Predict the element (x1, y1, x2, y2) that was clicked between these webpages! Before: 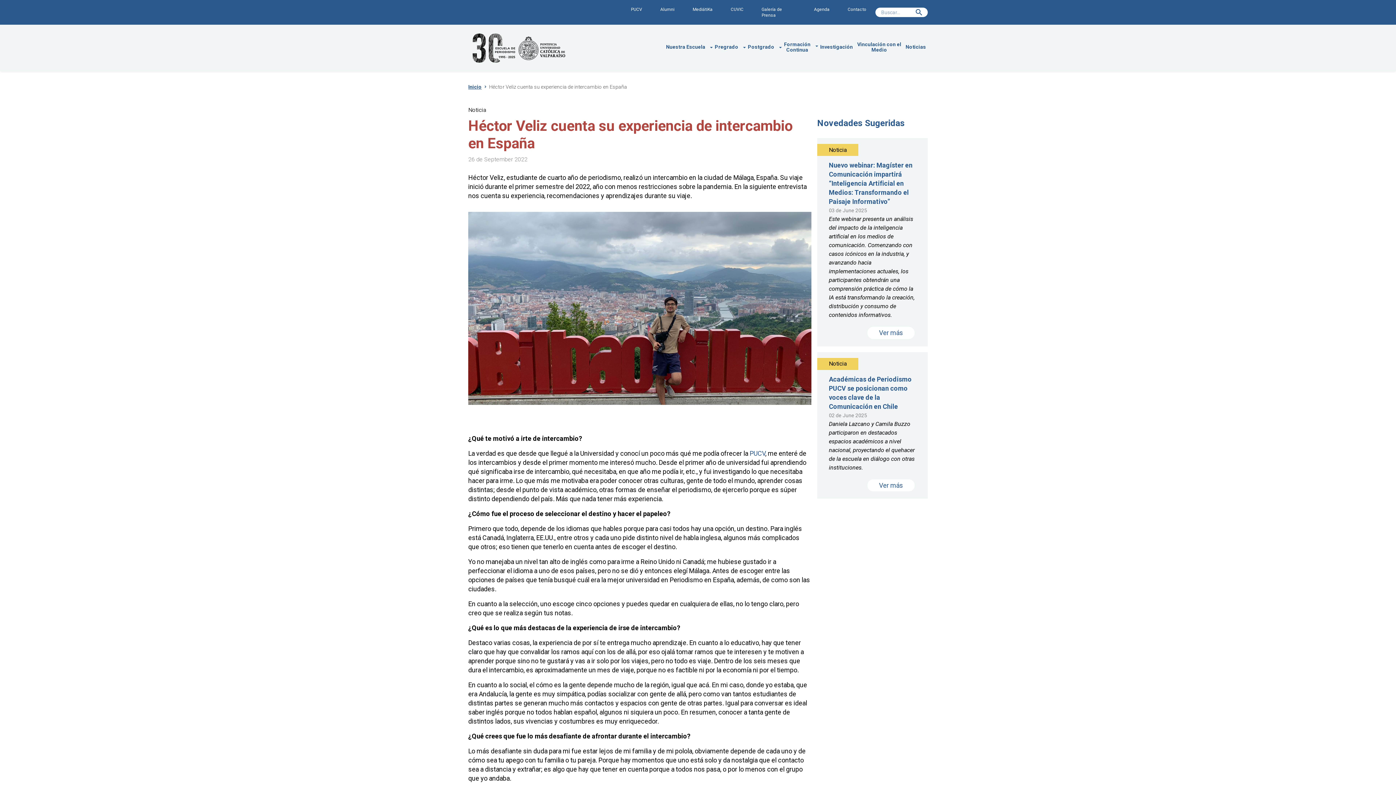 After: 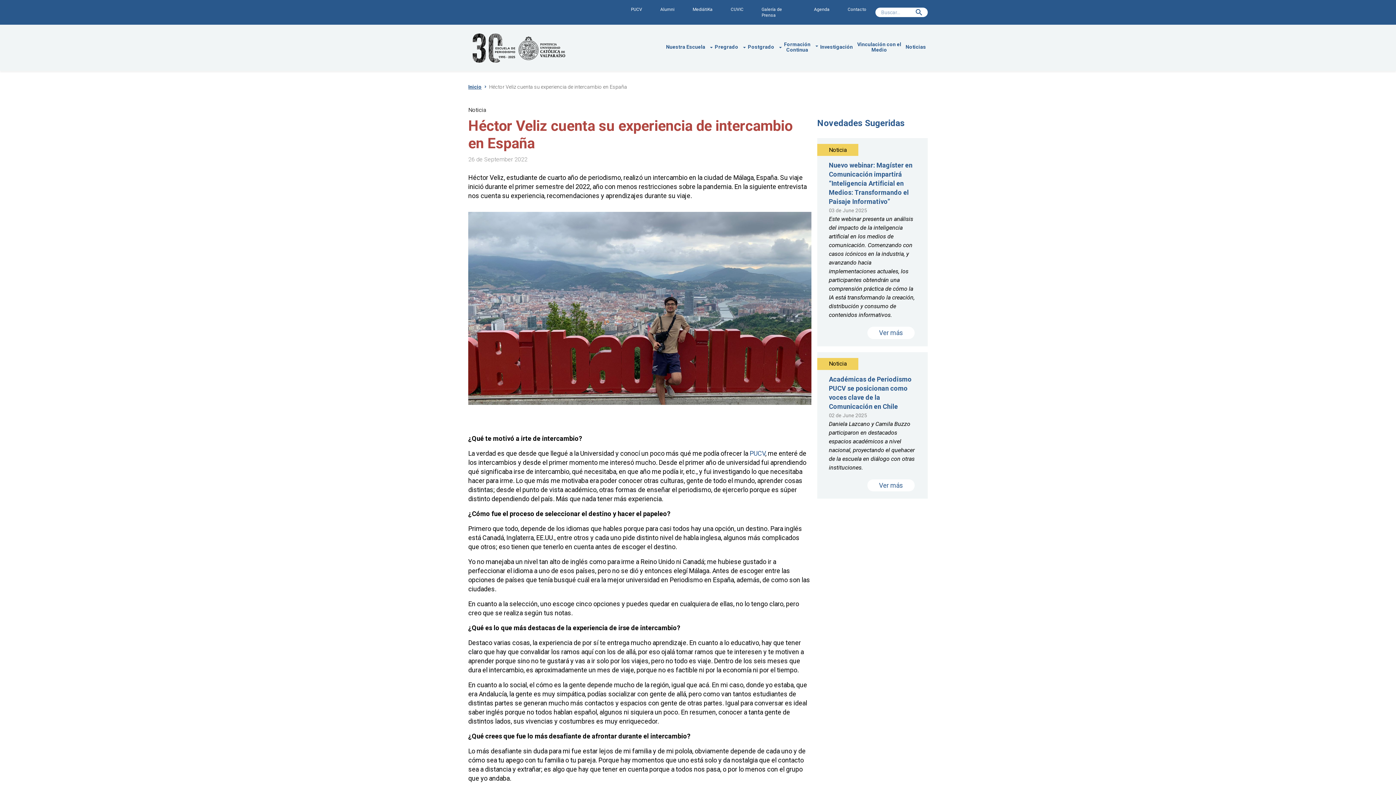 Action: bbox: (910, 7, 928, 17)